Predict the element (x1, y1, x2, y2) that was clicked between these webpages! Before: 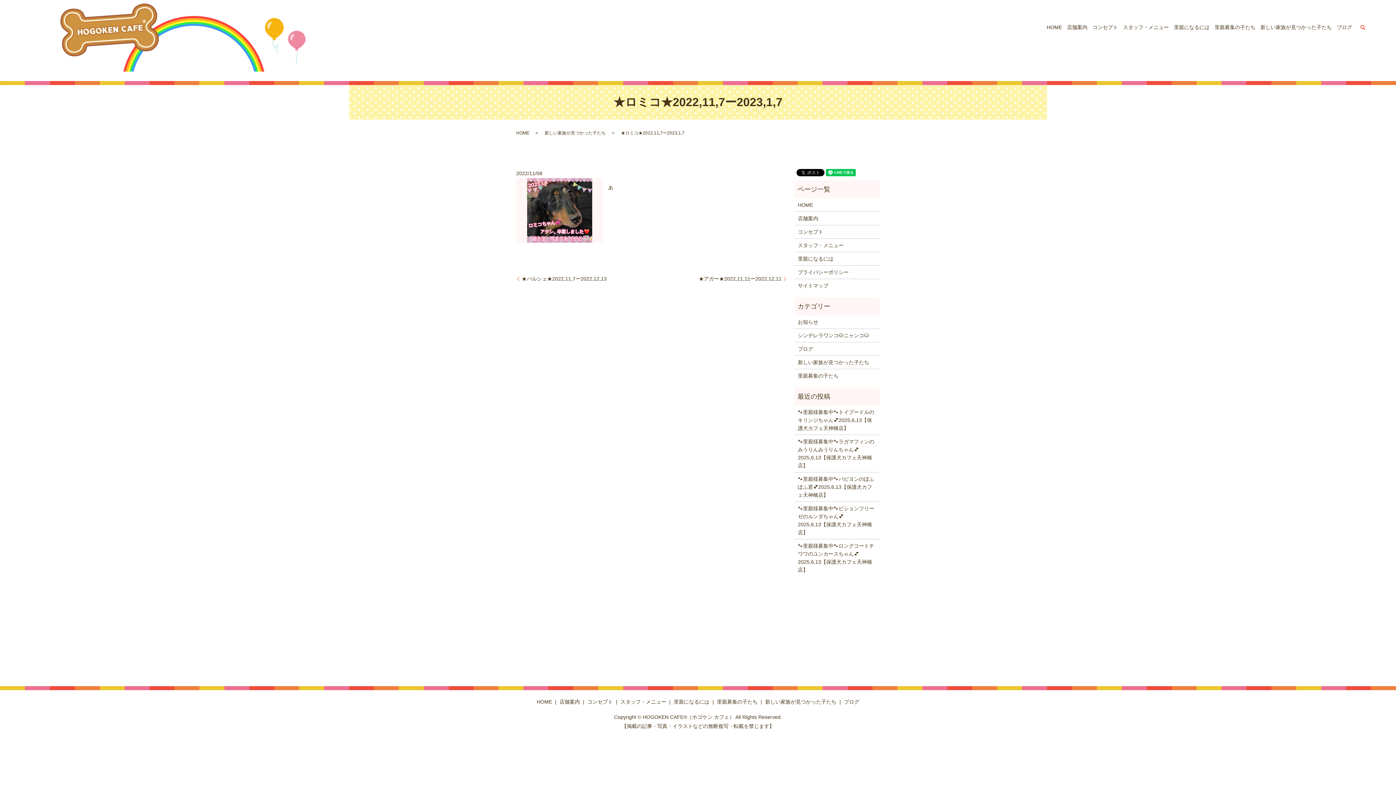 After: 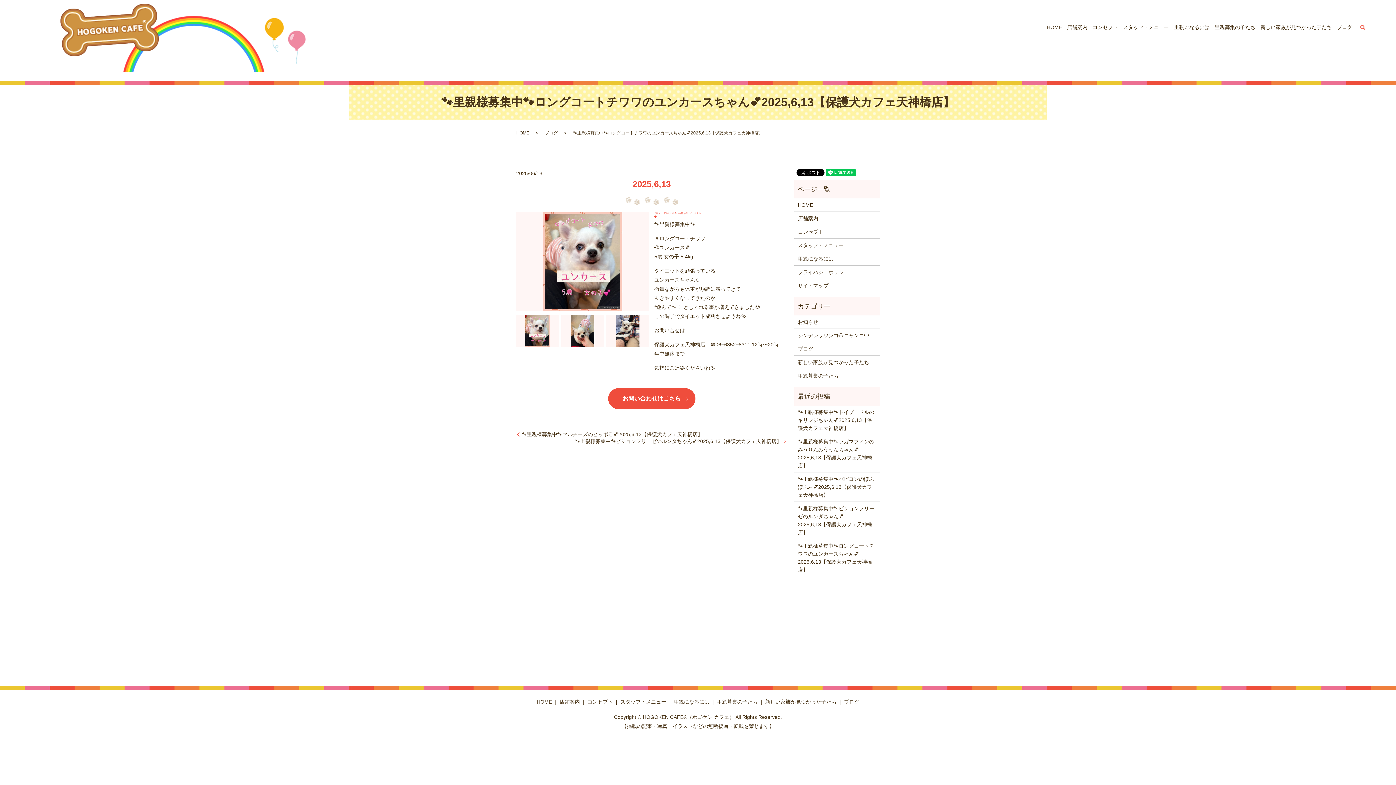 Action: bbox: (798, 542, 876, 574) label: 🐾里親様募集中🐾ロングコートチワワのユンカースちゃん💕2025,6,13【保護犬カフェ天神橋店】